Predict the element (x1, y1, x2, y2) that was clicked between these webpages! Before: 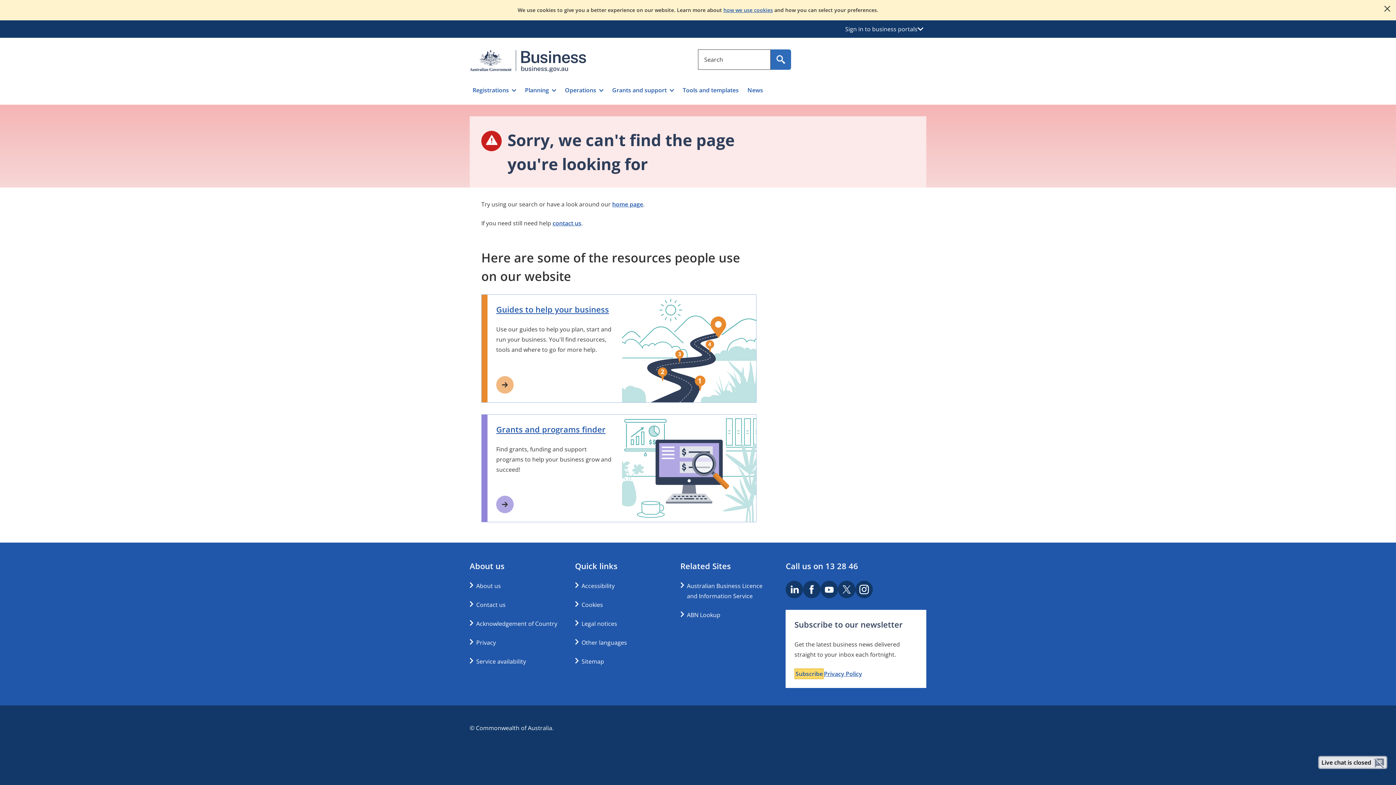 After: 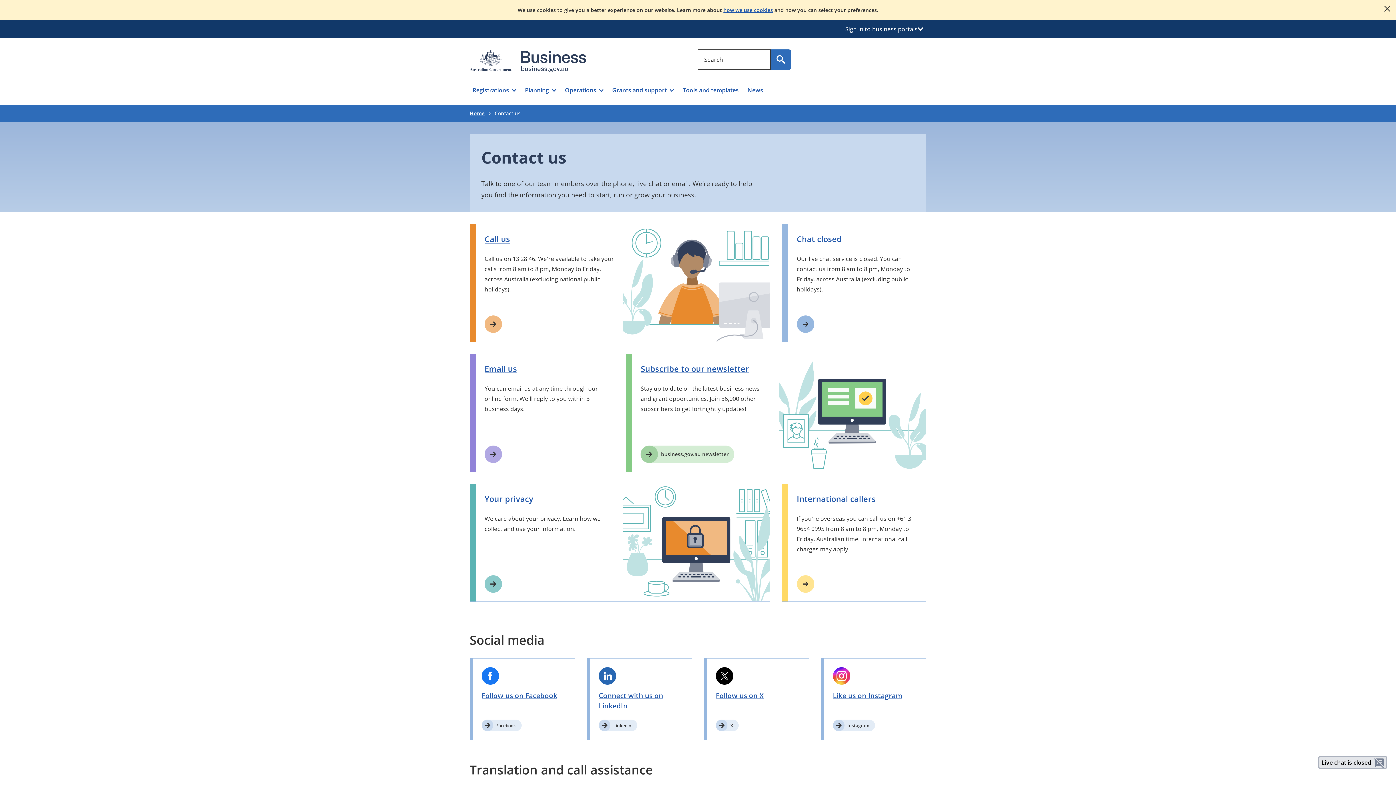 Action: bbox: (552, 219, 581, 227) label: contact us